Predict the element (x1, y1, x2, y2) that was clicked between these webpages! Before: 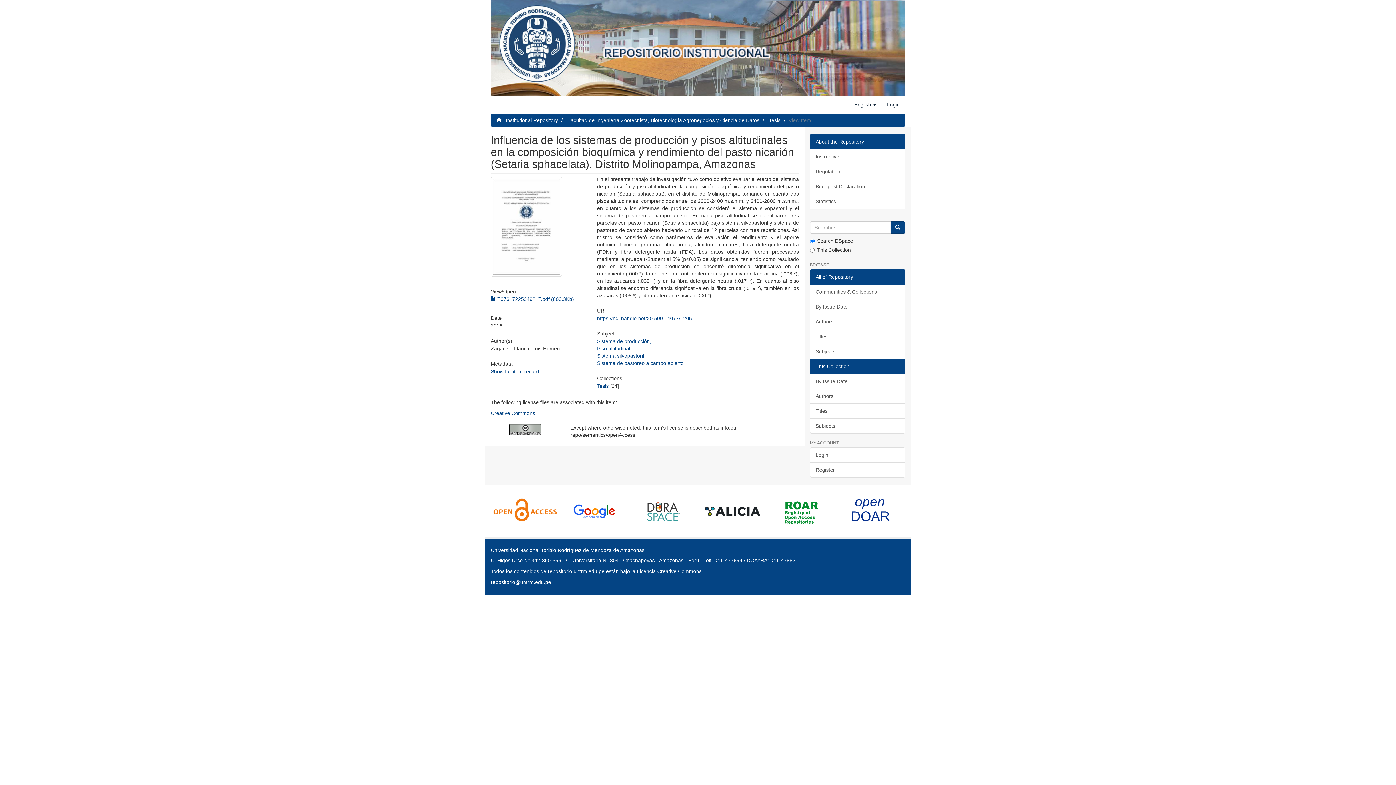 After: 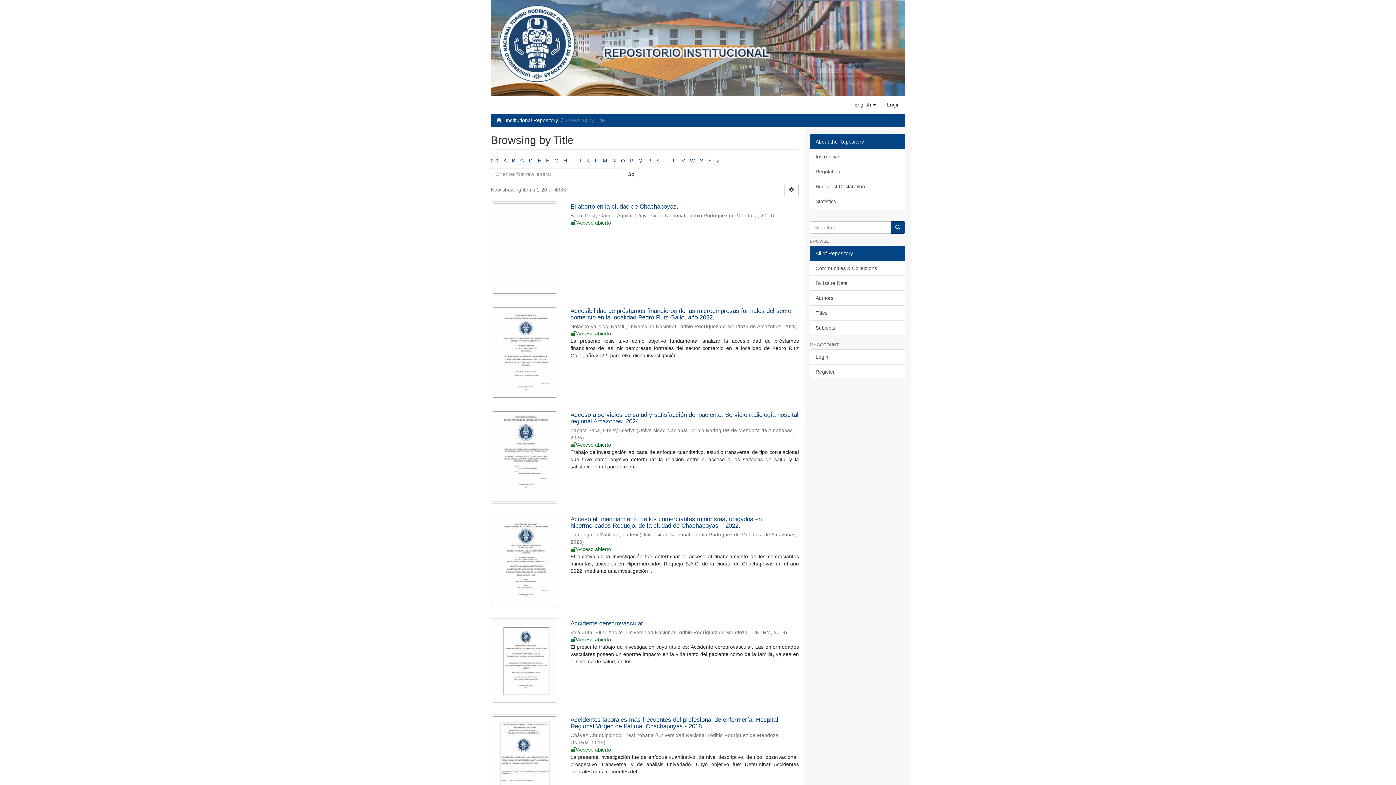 Action: bbox: (810, 328, 905, 344) label: Titles